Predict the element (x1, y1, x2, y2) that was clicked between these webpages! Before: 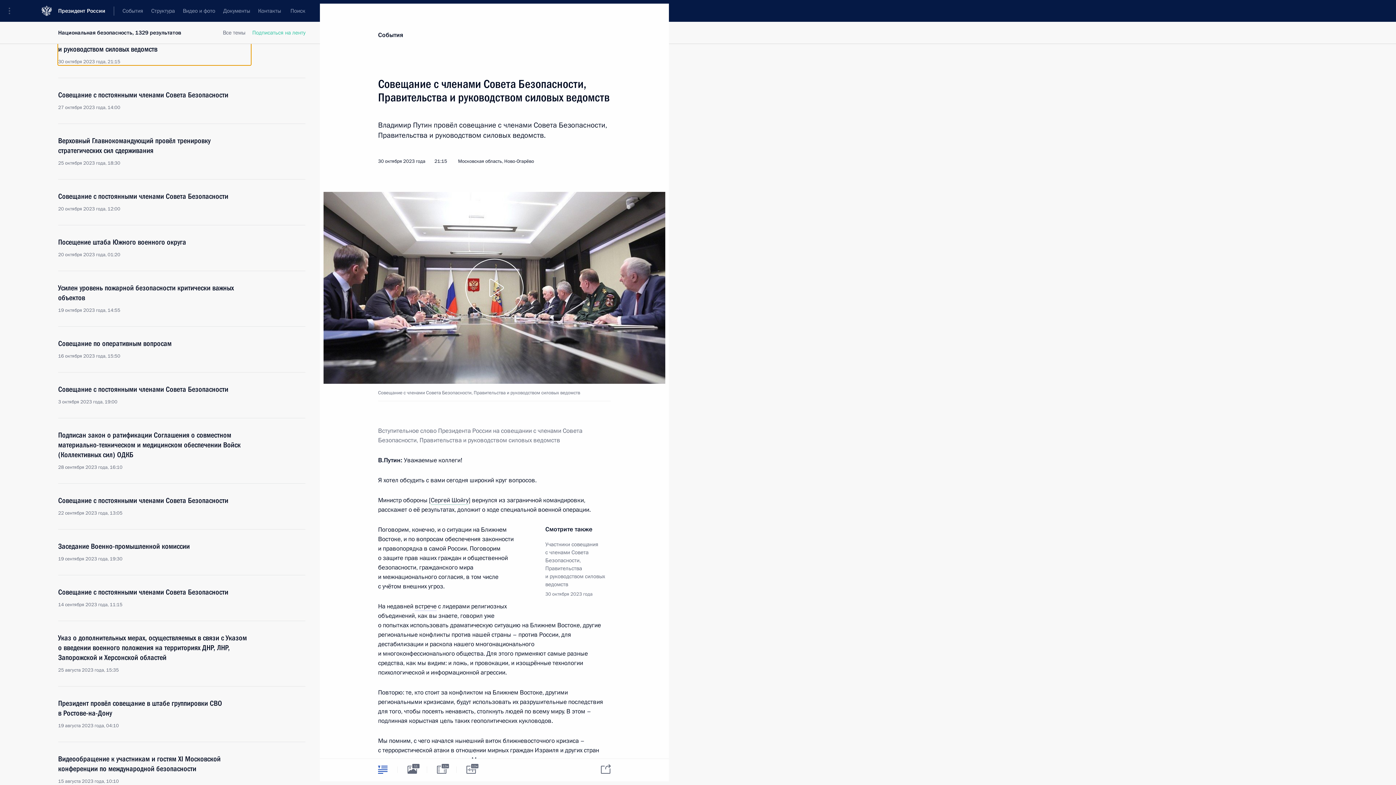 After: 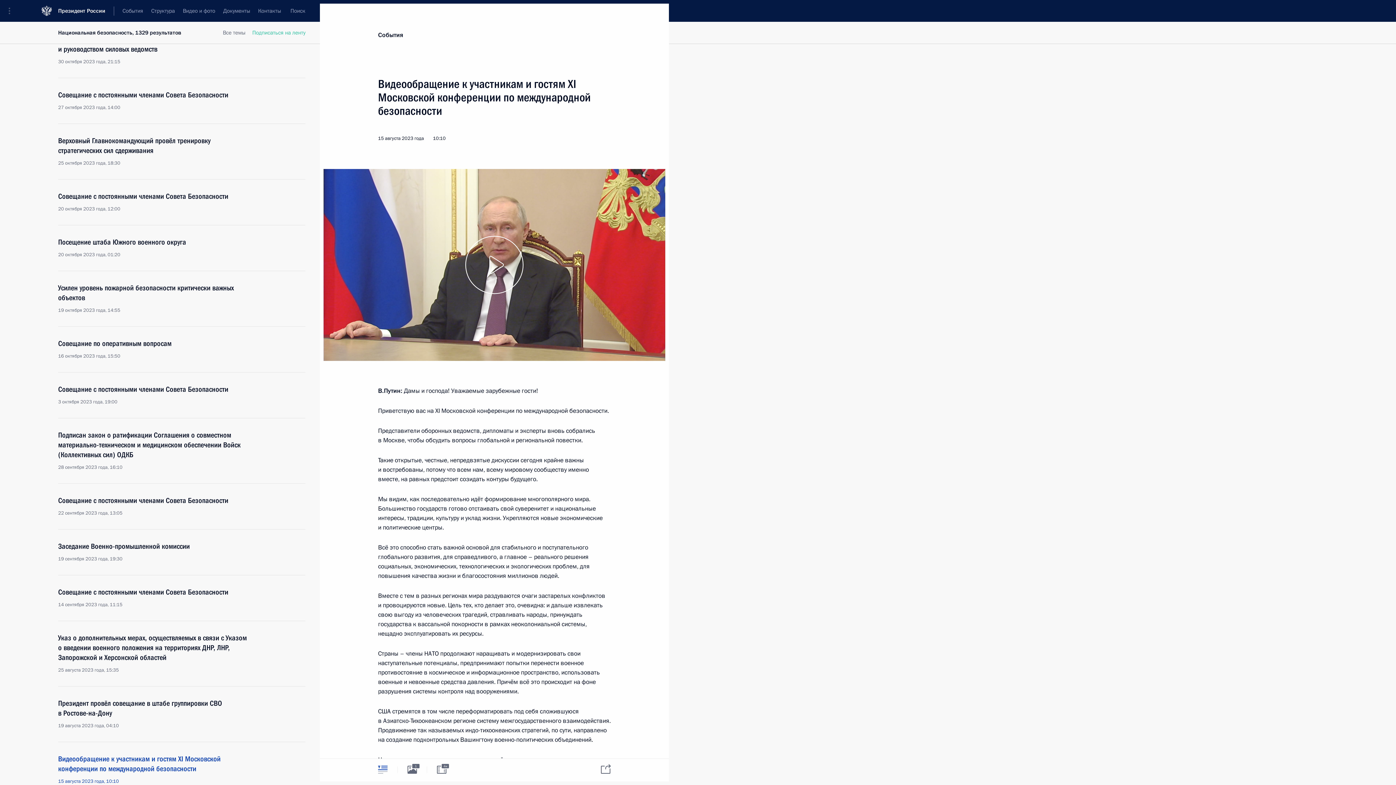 Action: bbox: (58, 754, 250, 785) label: Видеообращение к участникам и гостям XI Московской конференции по международной безопасности
15 августа 2023 года, 10:10